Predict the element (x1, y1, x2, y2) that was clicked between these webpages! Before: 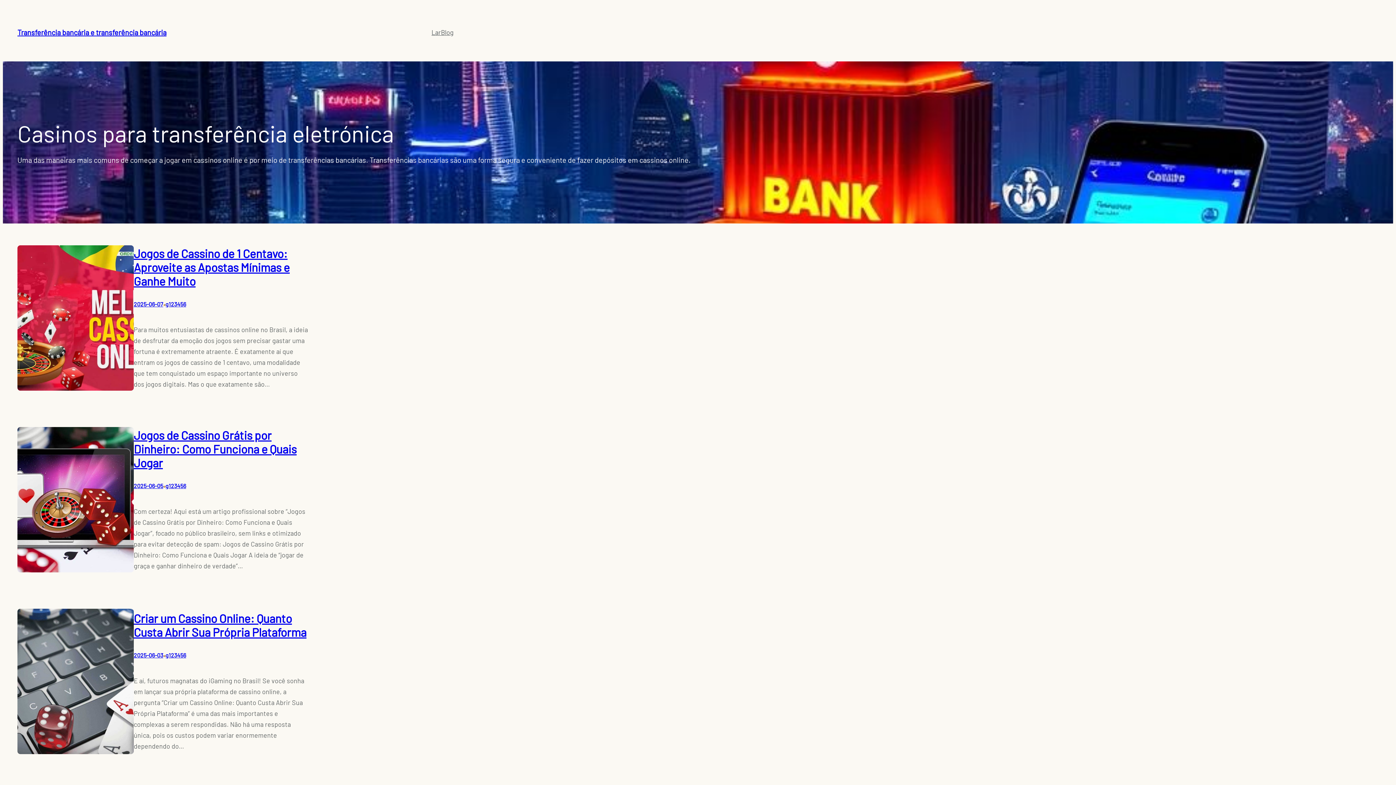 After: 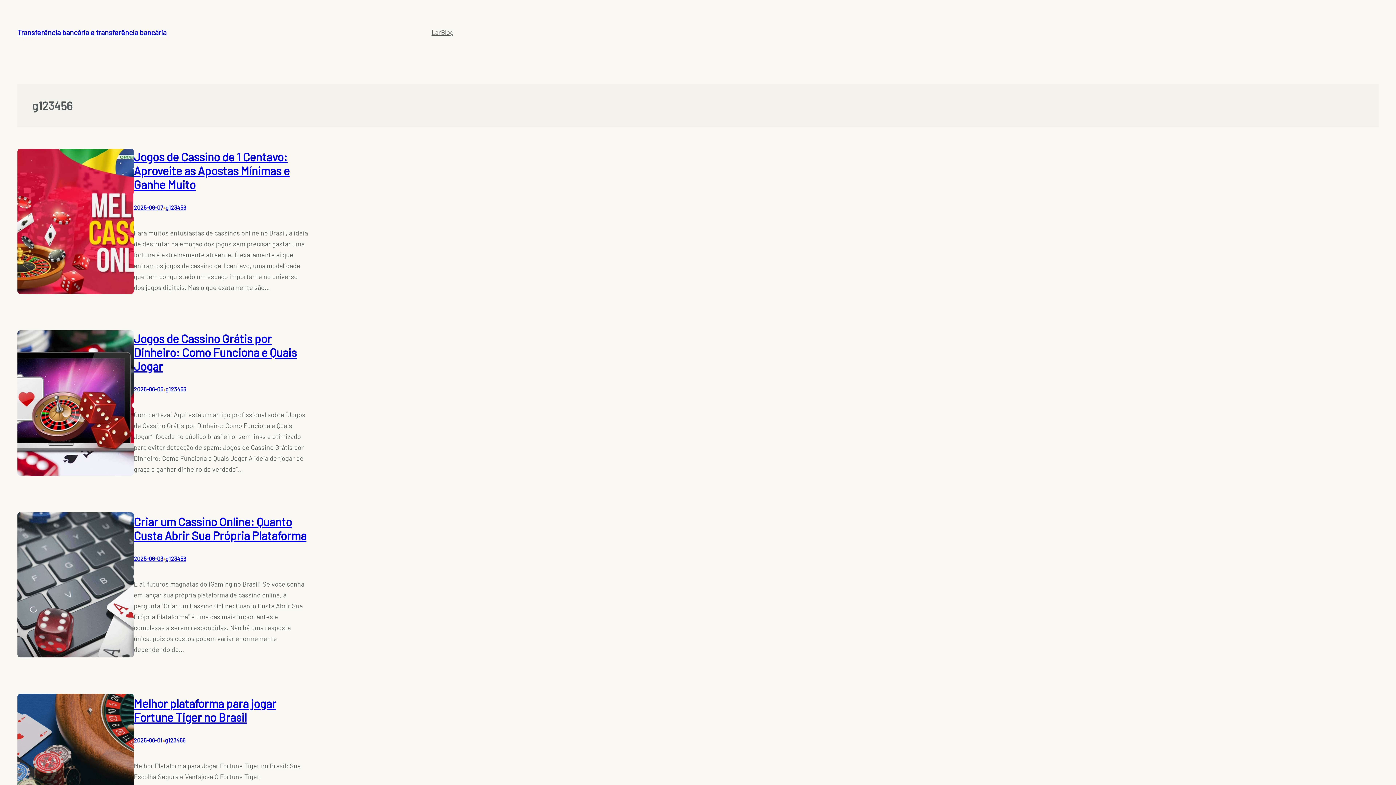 Action: bbox: (165, 652, 186, 658) label: g123456